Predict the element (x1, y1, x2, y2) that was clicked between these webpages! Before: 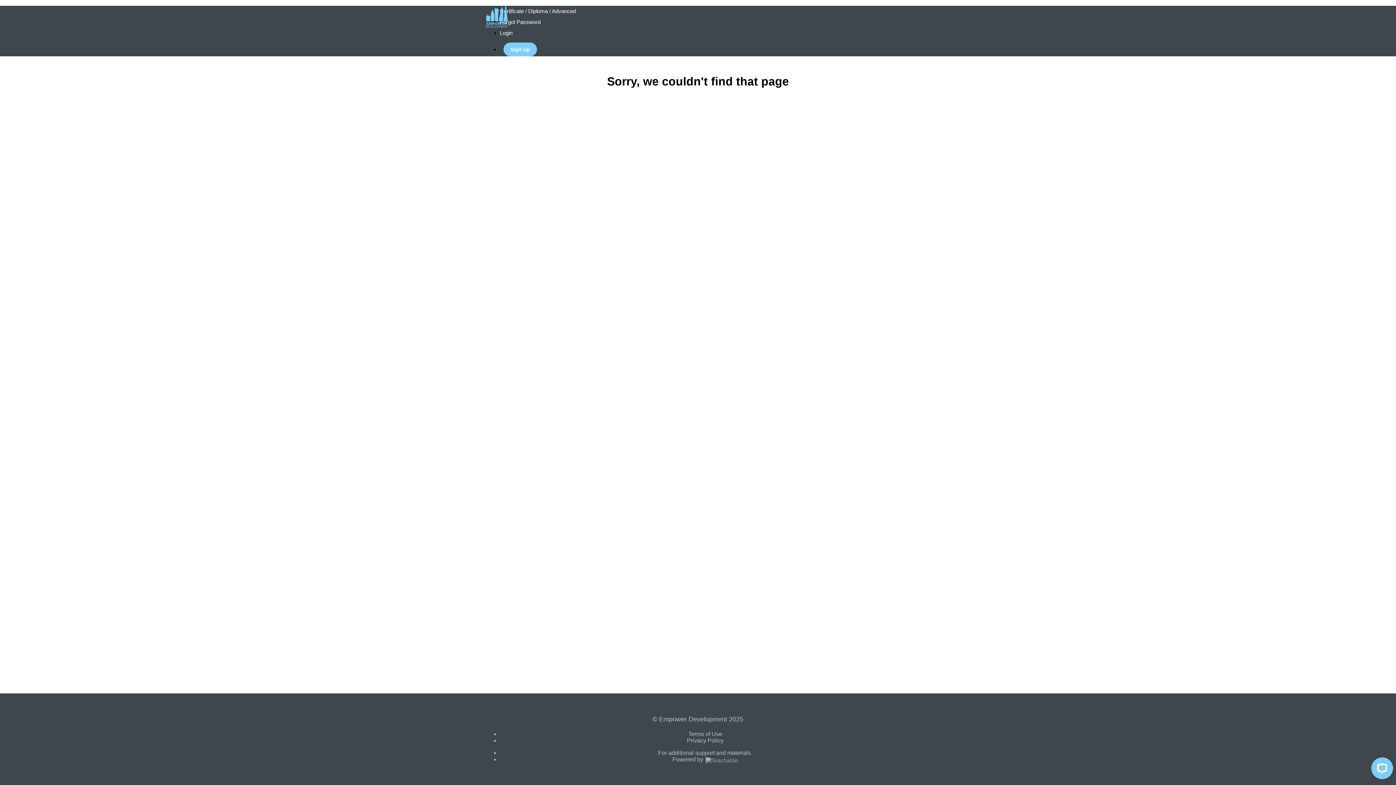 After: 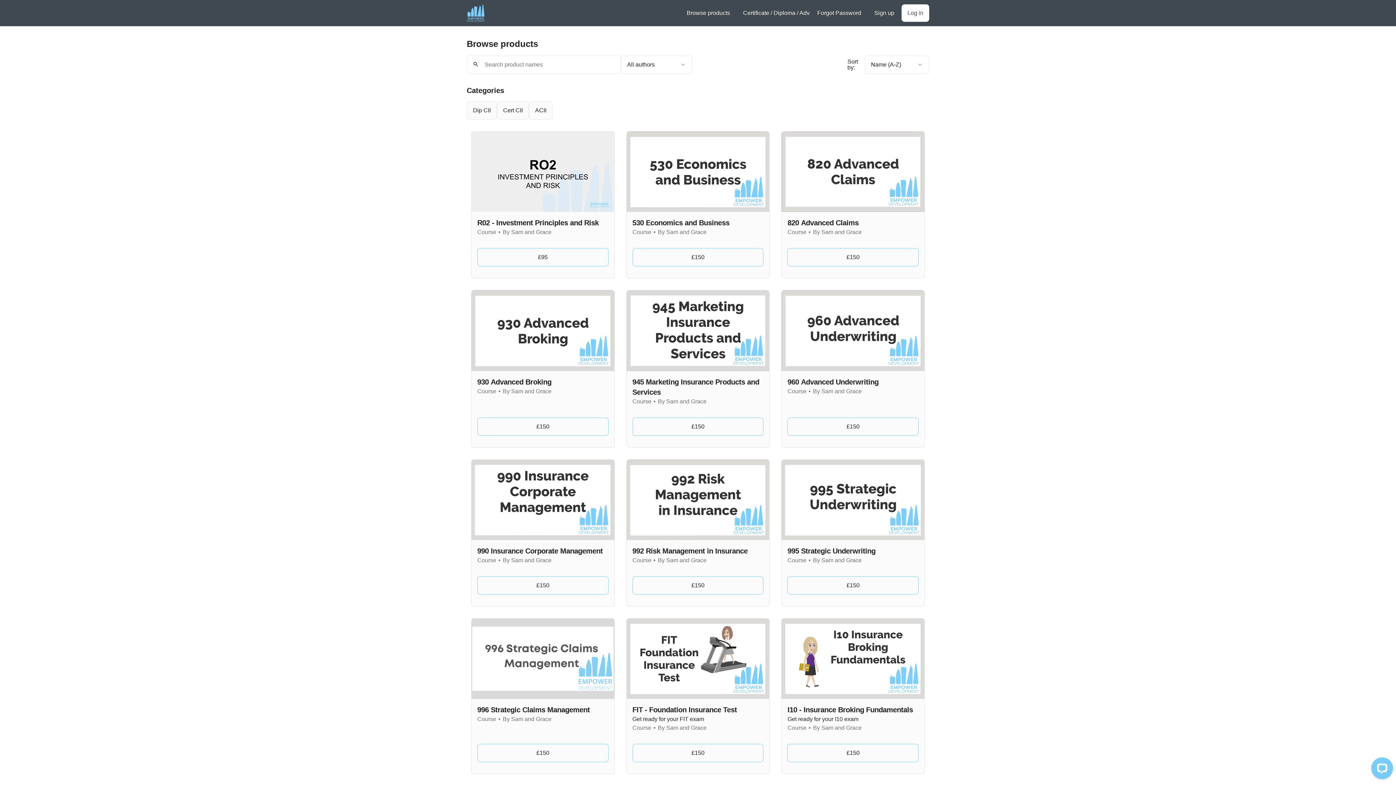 Action: bbox: (480, 5, 513, 27)